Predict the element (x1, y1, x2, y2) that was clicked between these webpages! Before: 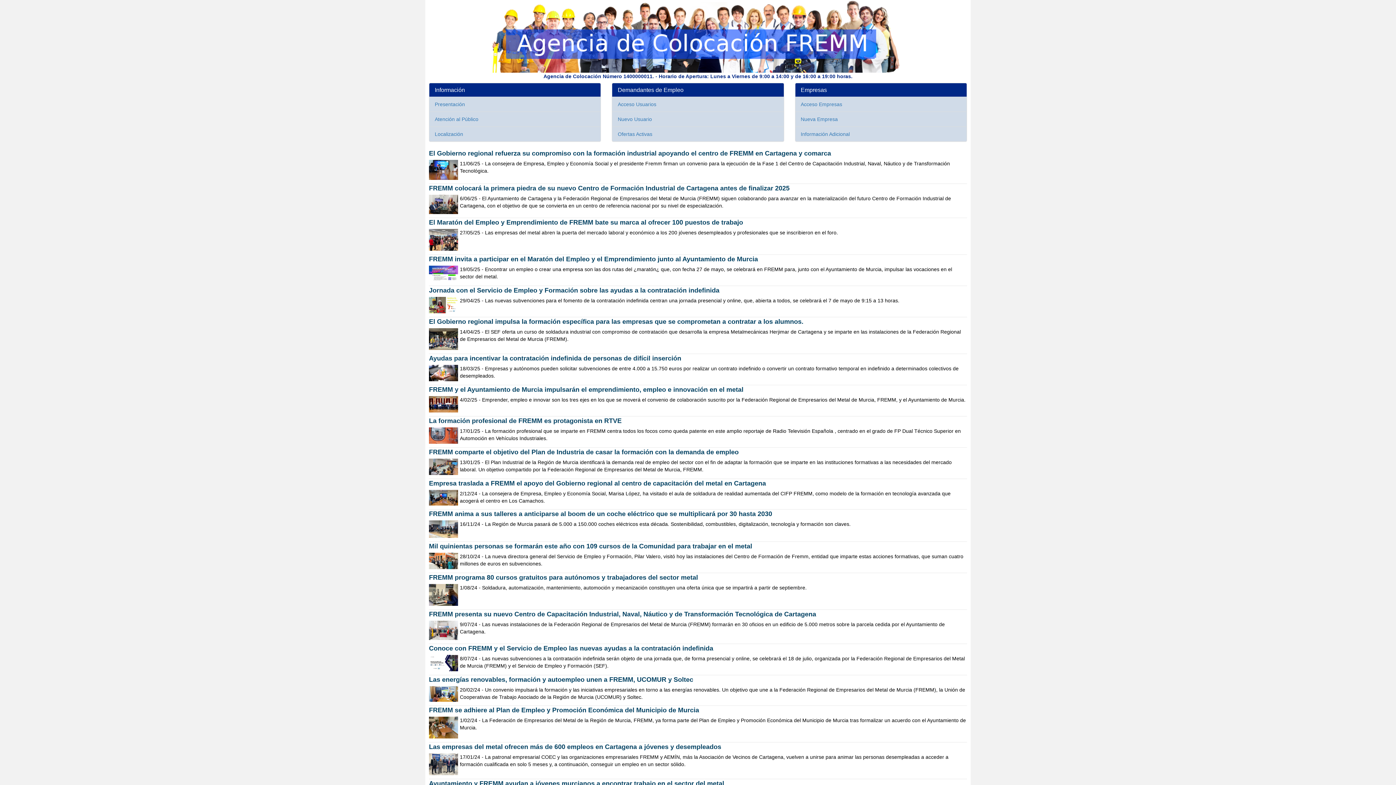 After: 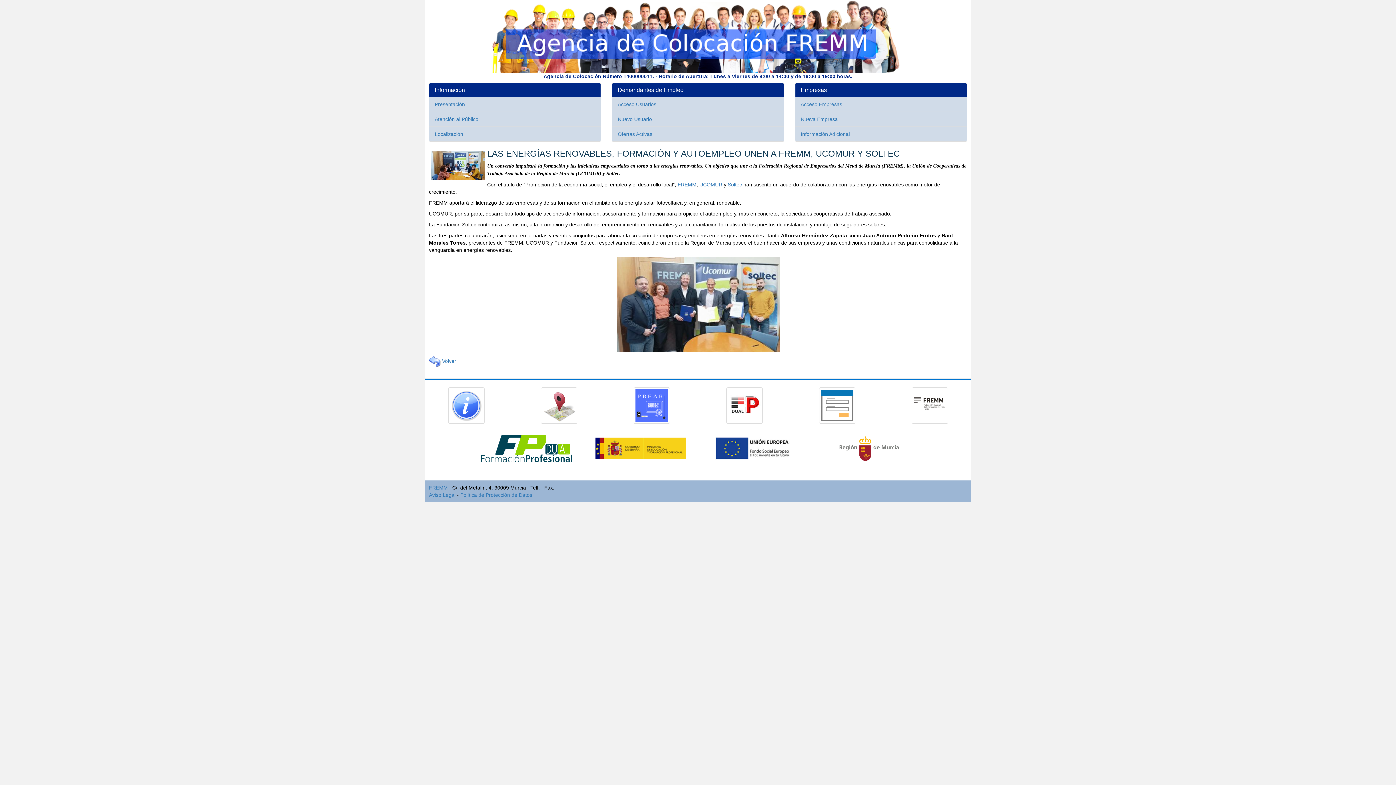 Action: label: Las energías renovables, formación y autoempleo unen a FREMM, UCOMUR y Soltec bbox: (429, 677, 693, 683)